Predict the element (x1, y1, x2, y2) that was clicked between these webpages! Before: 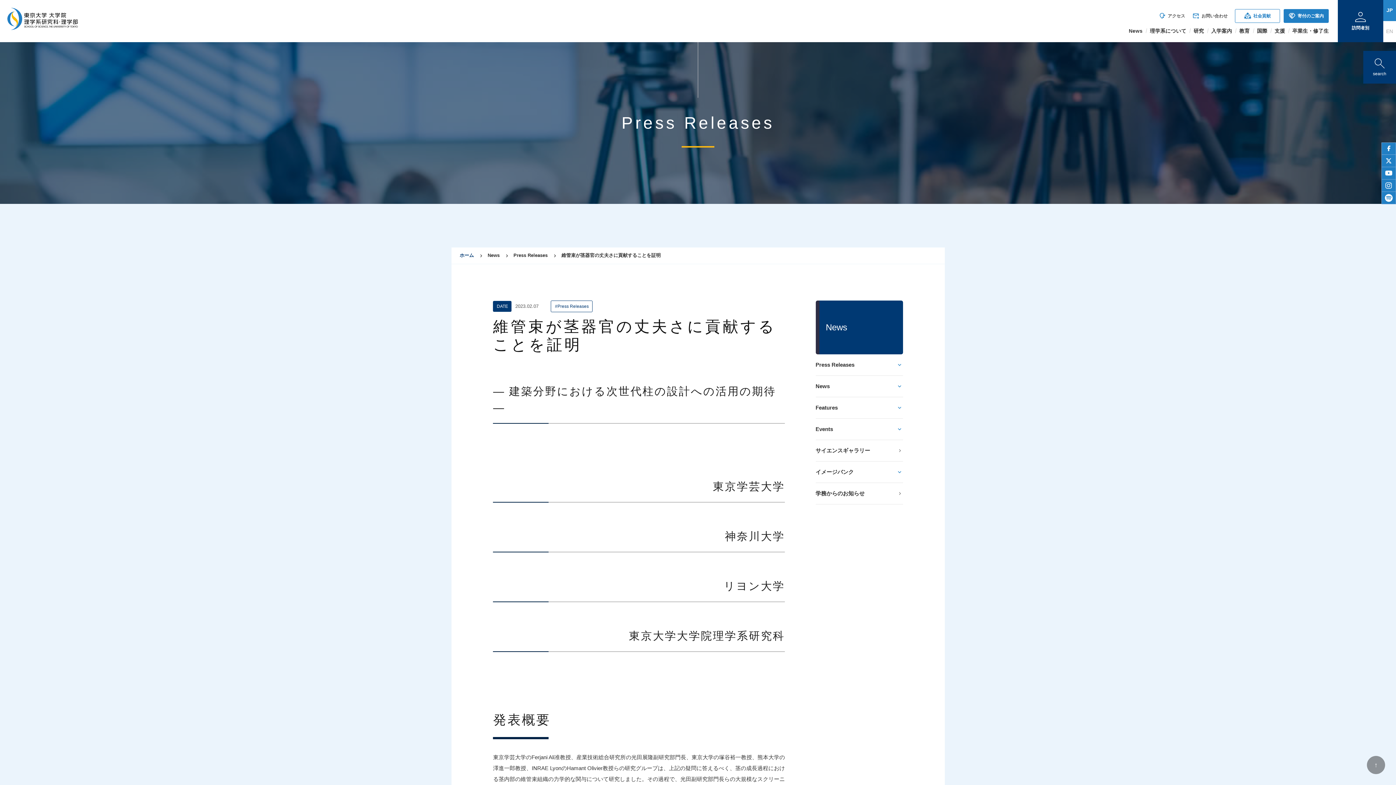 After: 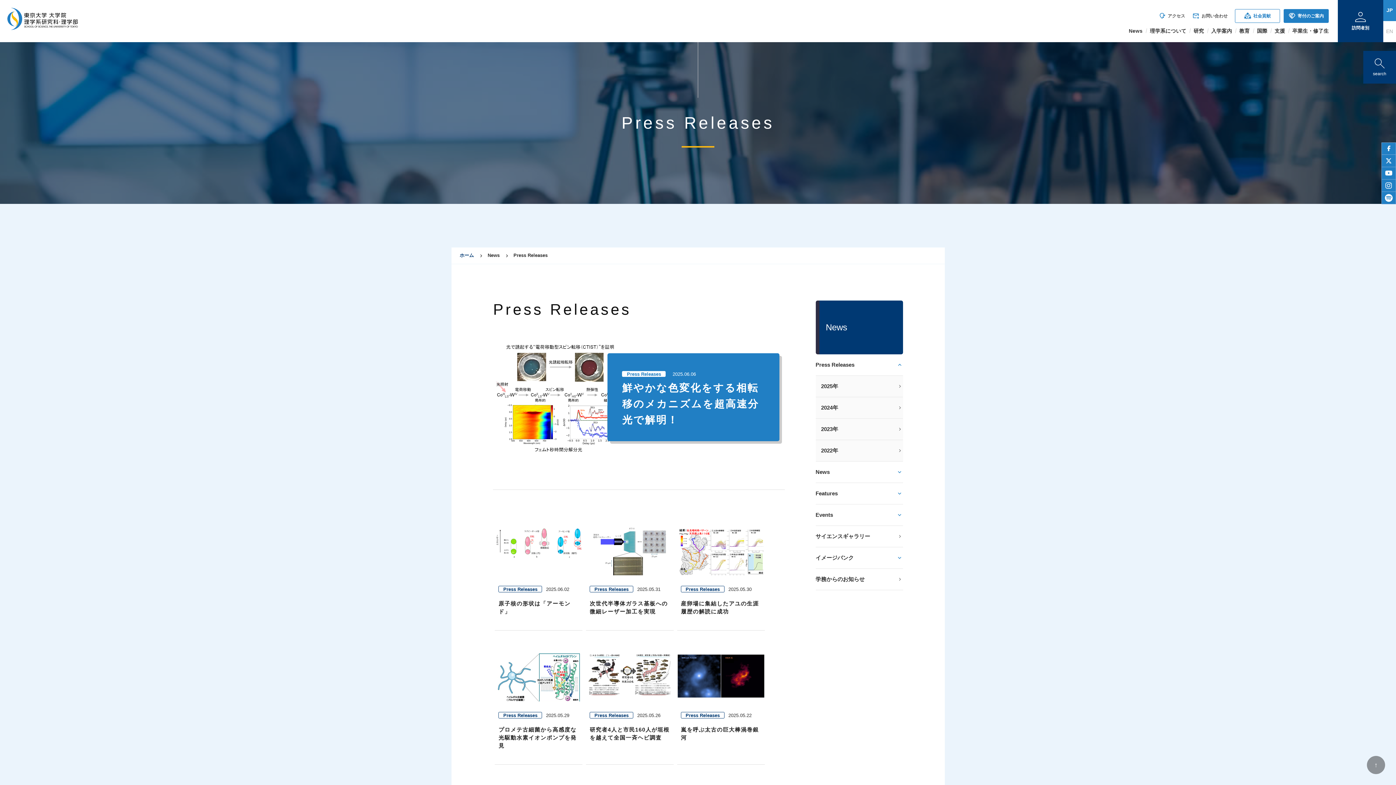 Action: label: Press Releases bbox: (815, 354, 903, 375)